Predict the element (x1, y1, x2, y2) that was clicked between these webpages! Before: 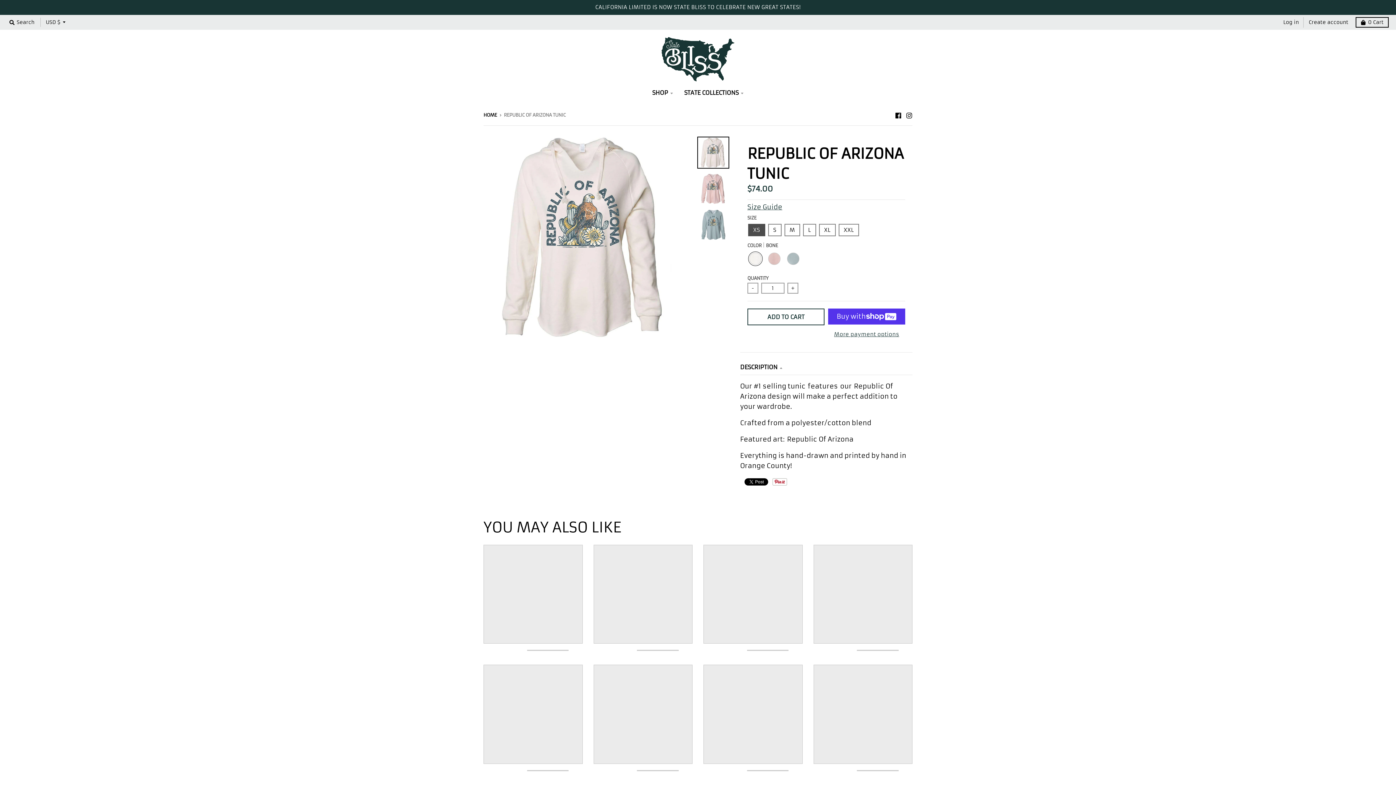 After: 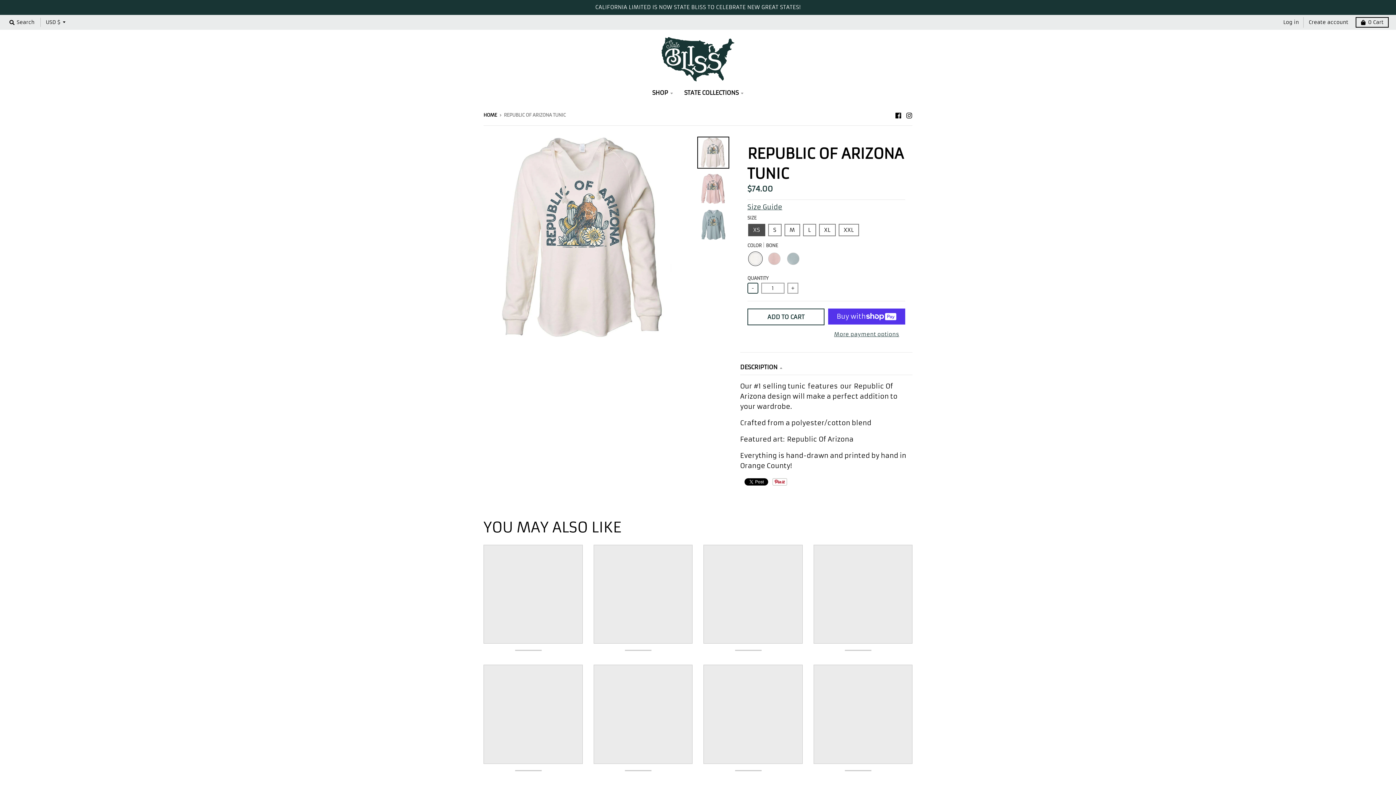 Action: label: - bbox: (747, 283, 758, 293)